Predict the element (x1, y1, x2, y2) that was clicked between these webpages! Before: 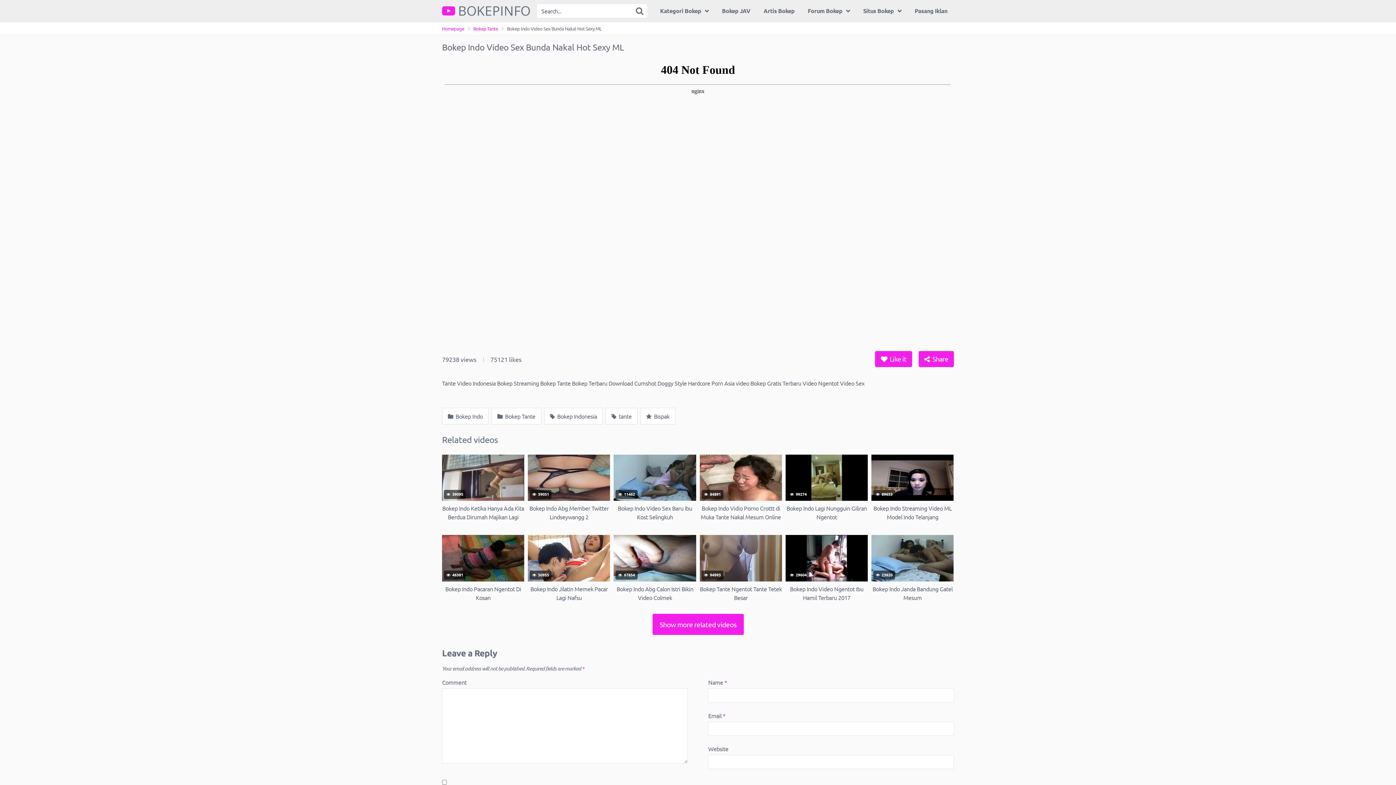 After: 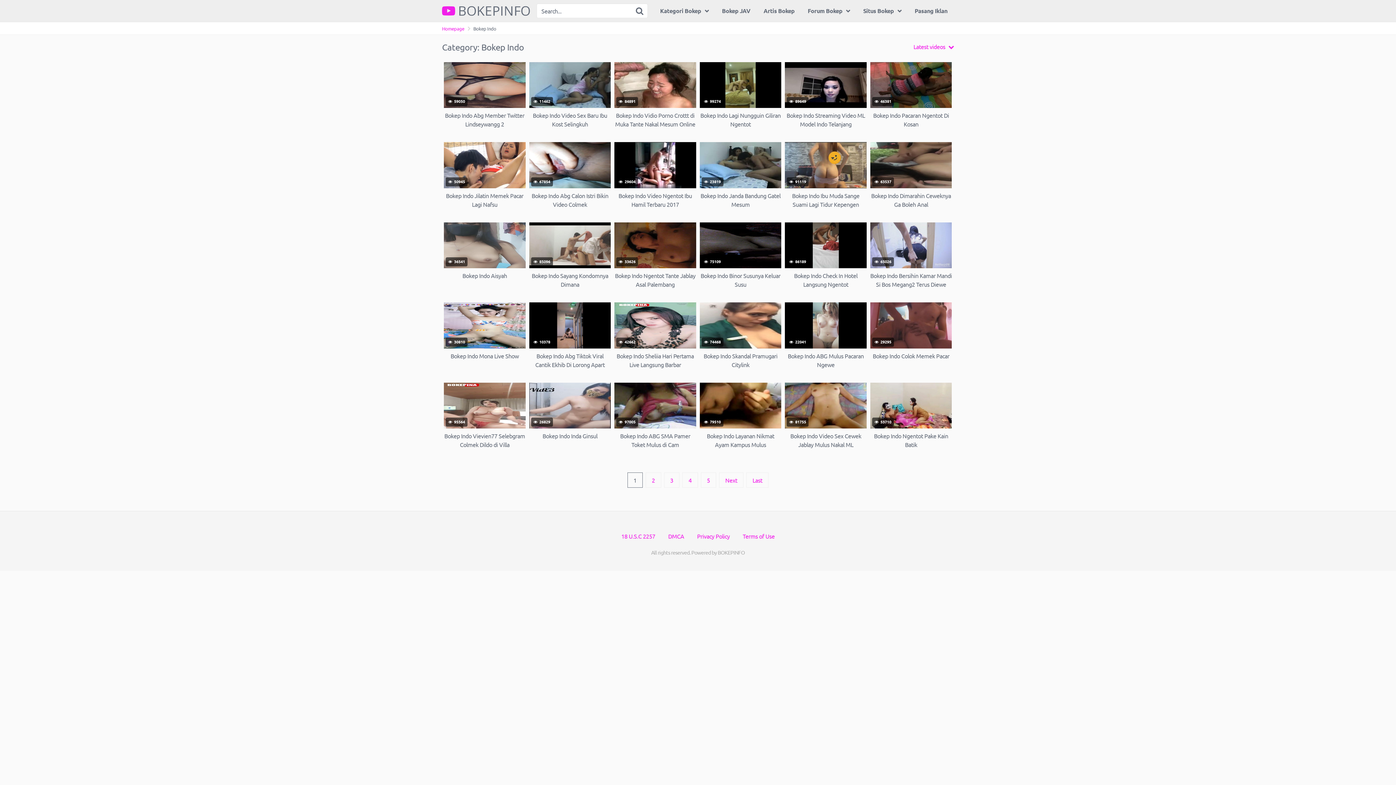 Action: bbox: (442, 407, 488, 424) label:  Bokep Indo